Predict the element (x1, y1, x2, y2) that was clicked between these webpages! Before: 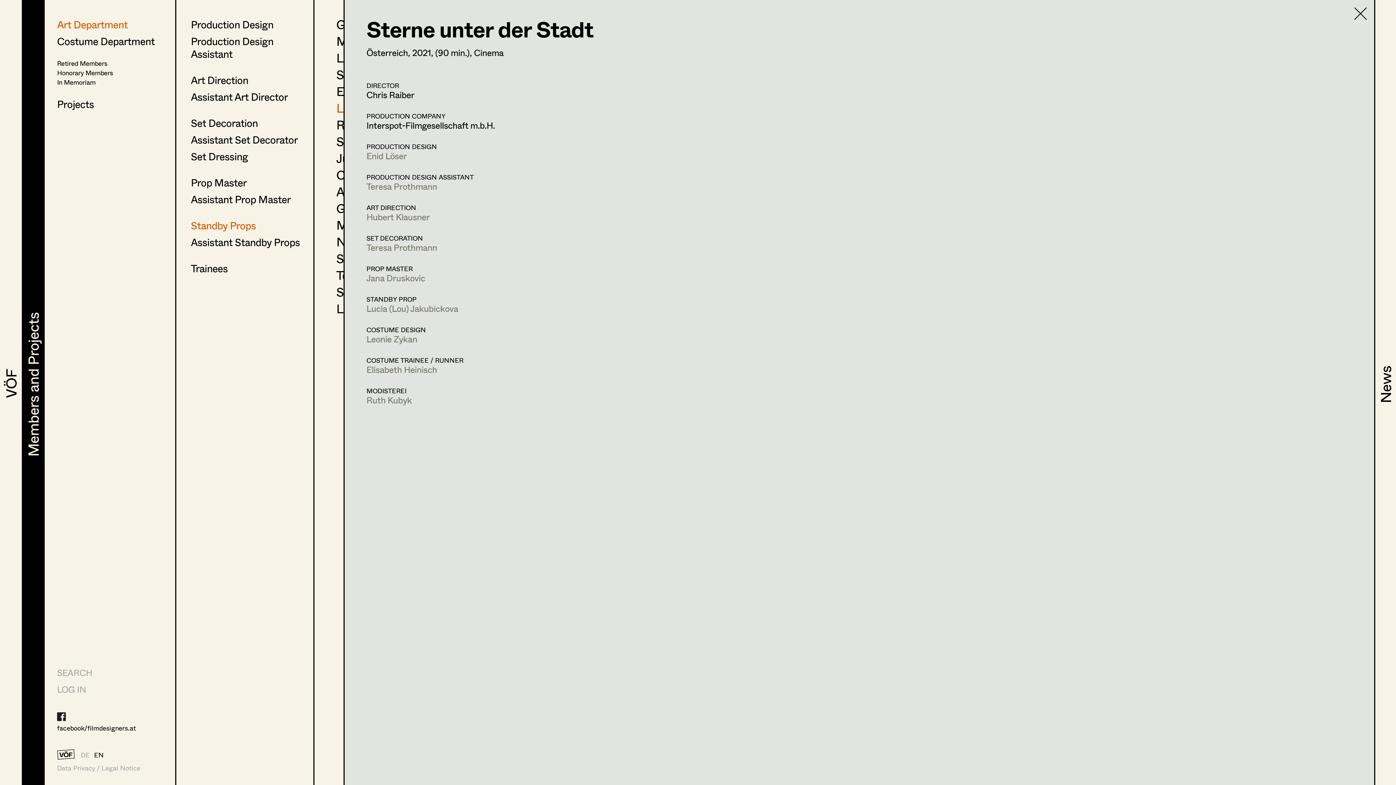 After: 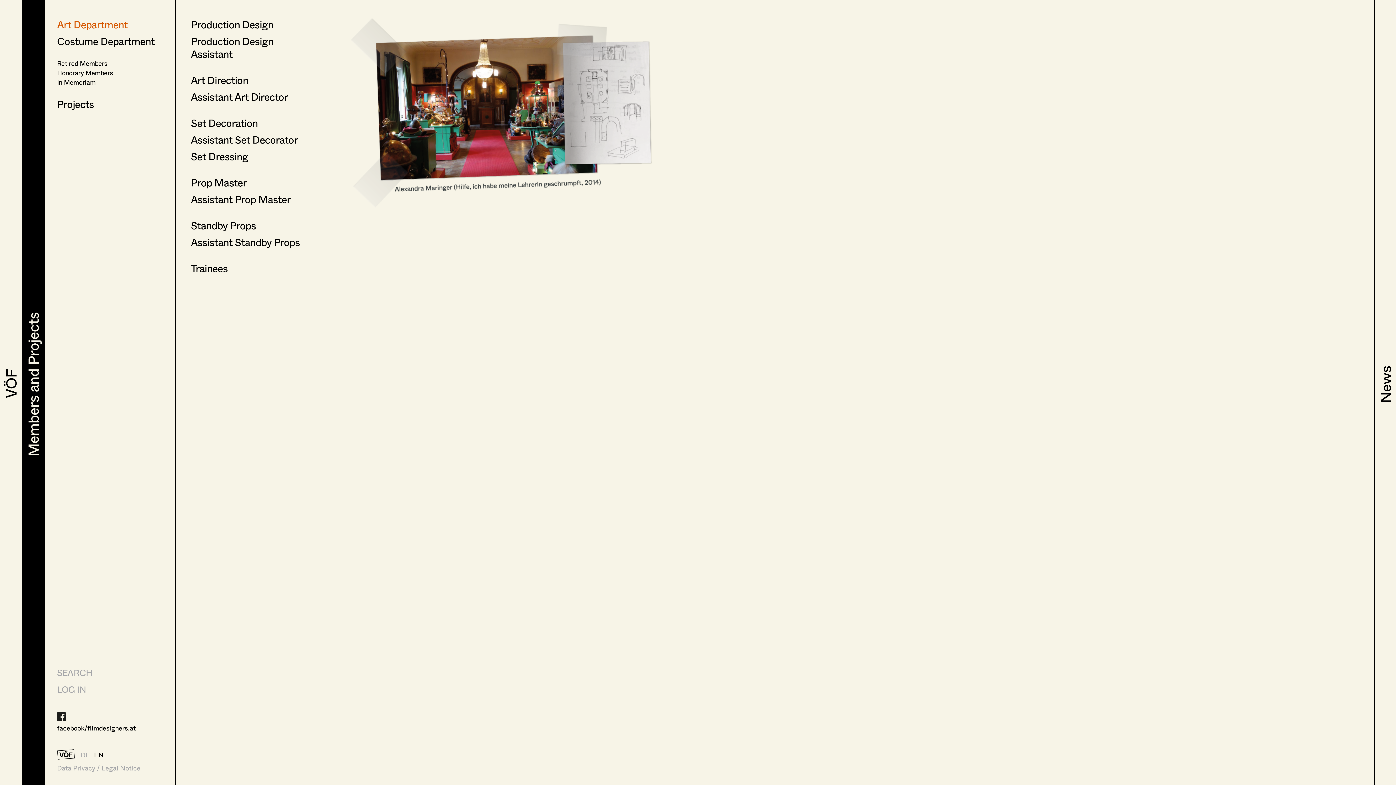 Action: bbox: (57, 16, 127, 32) label: Art Department